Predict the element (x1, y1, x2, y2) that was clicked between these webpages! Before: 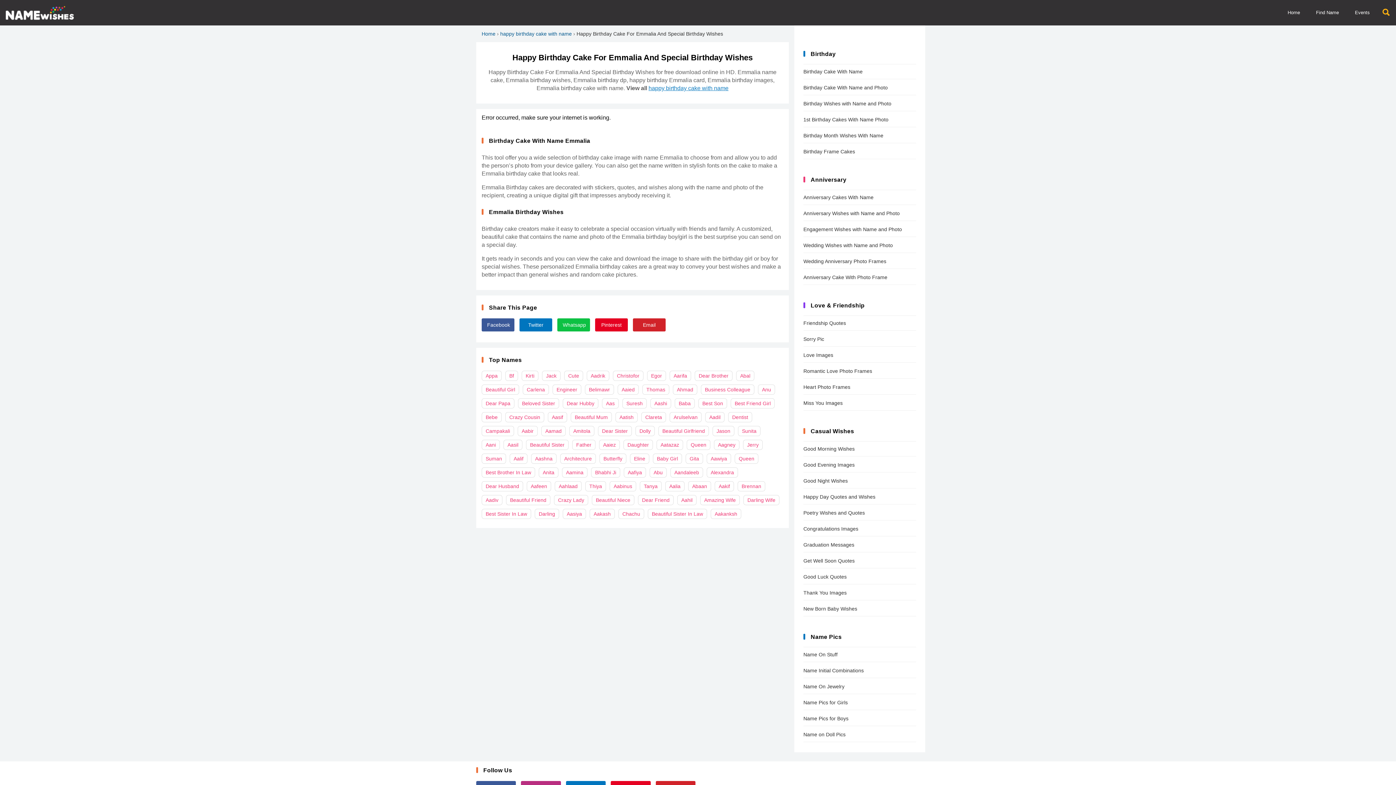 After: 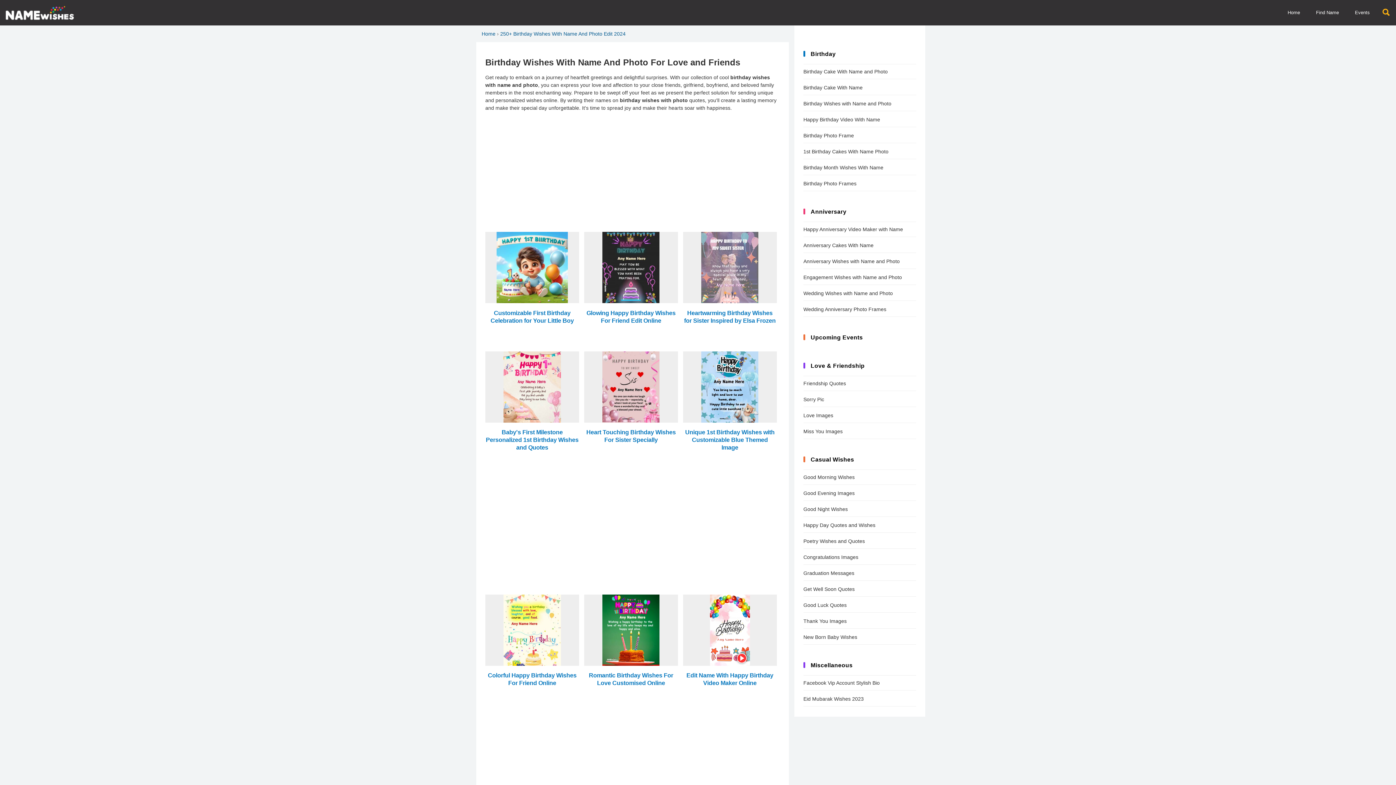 Action: bbox: (803, 96, 916, 110) label: Birthday Wishes with Name and Photo